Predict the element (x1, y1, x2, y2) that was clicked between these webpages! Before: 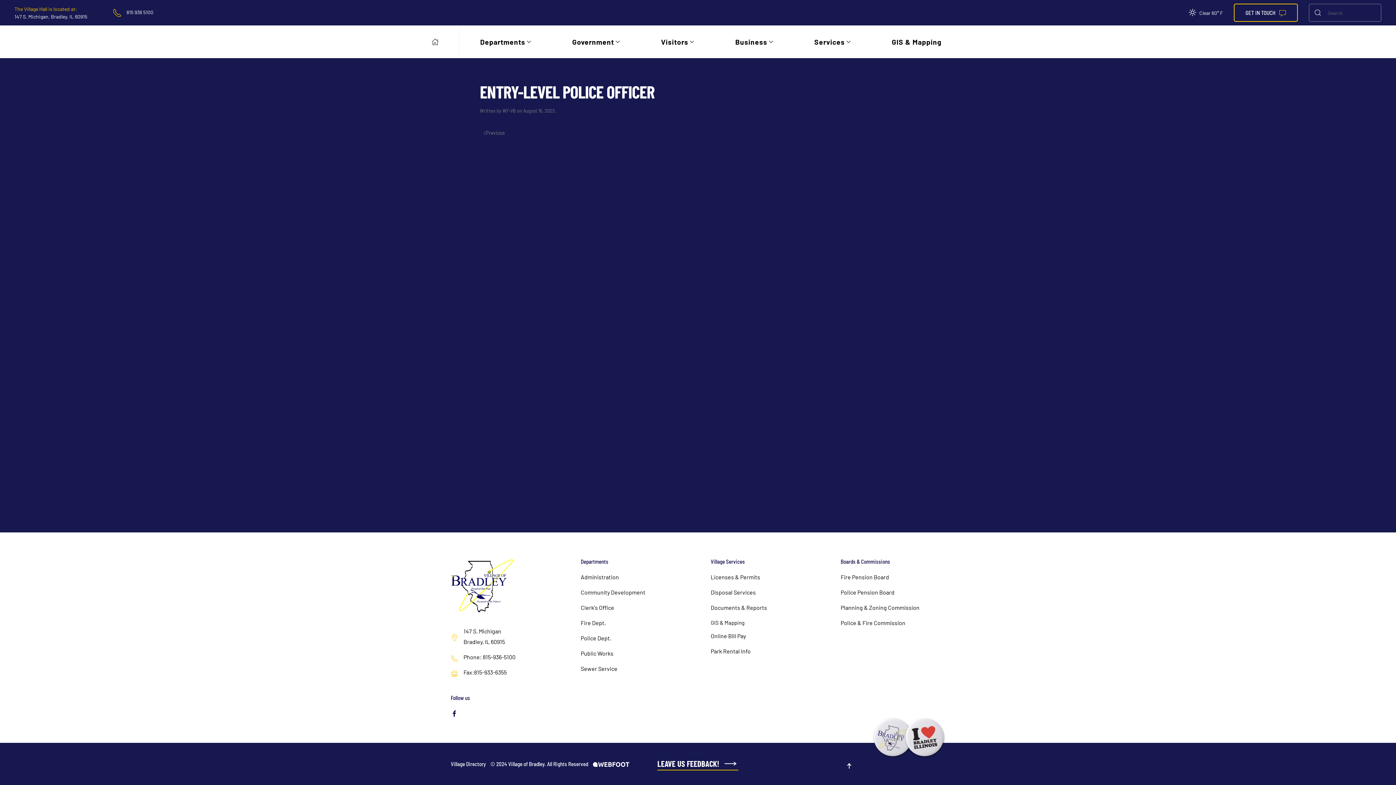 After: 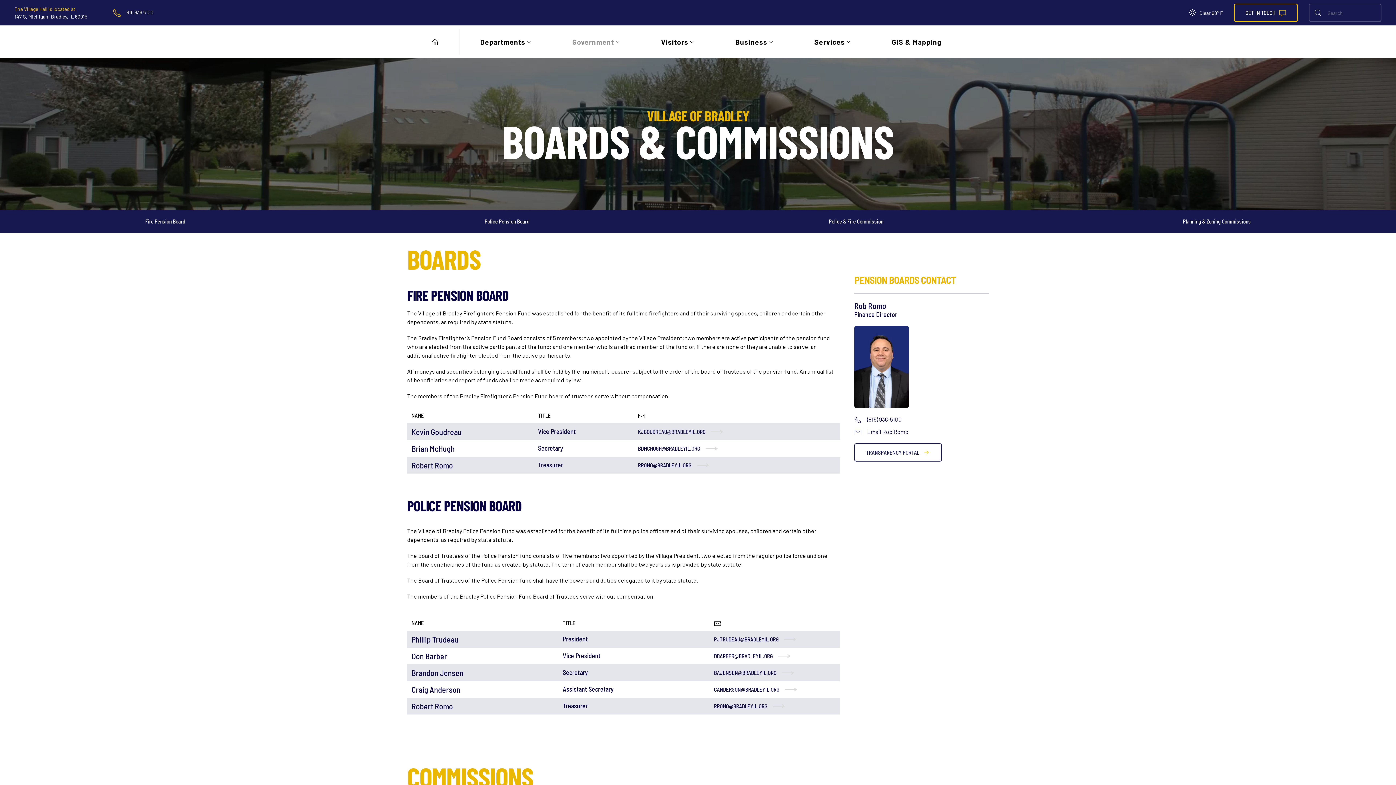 Action: label: Police & Fire Commission bbox: (840, 618, 945, 627)